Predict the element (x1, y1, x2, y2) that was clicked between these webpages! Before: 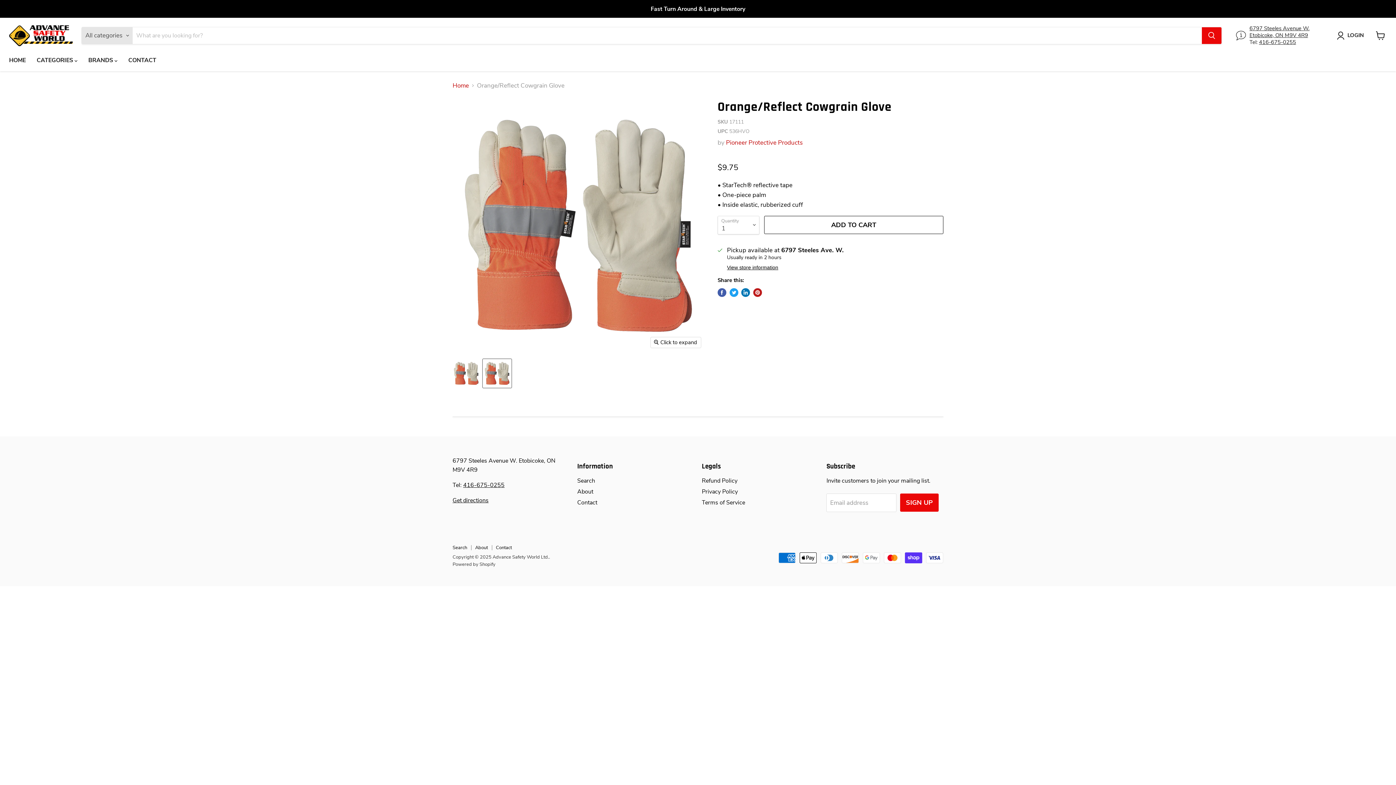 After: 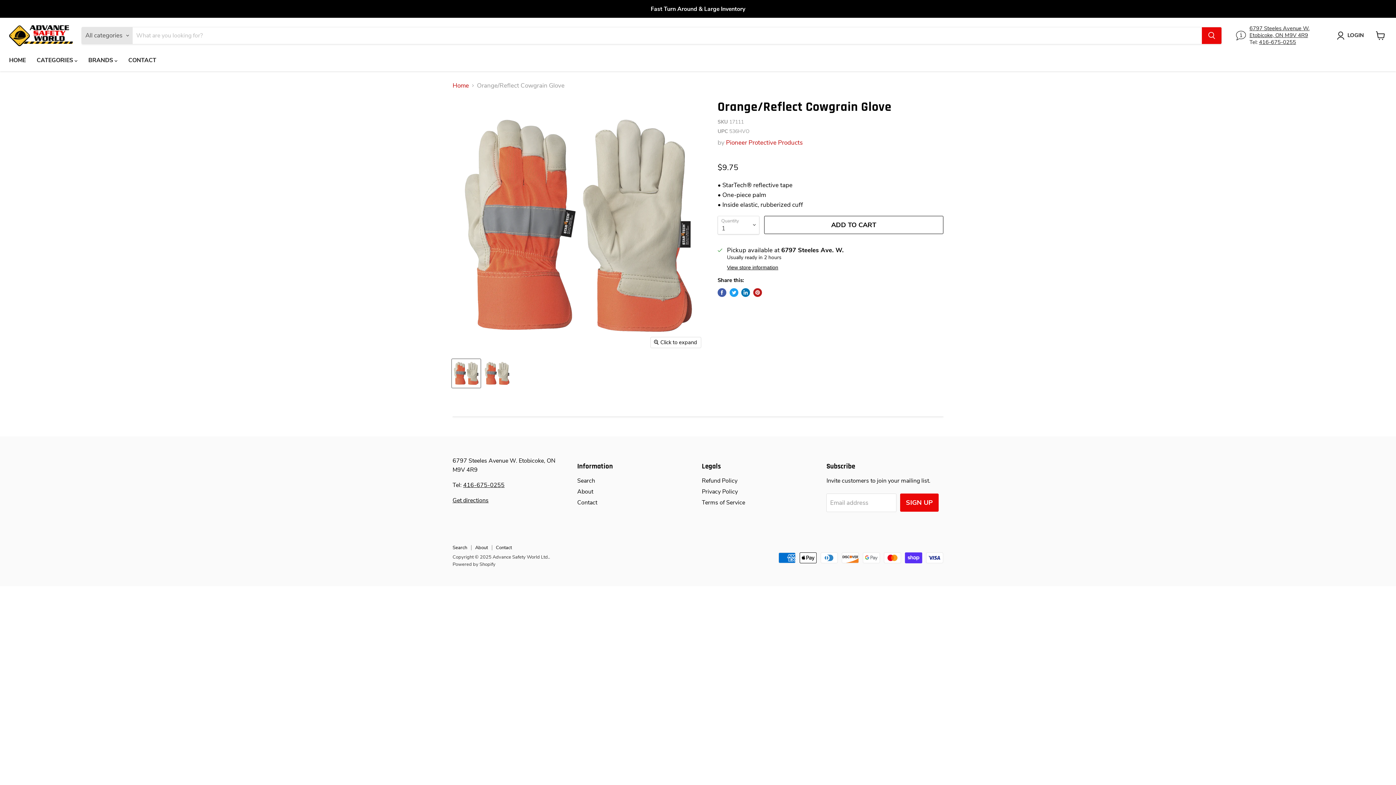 Action: label: Orange/Reflect Cowgrain Glove thumbnail bbox: (452, 359, 480, 388)